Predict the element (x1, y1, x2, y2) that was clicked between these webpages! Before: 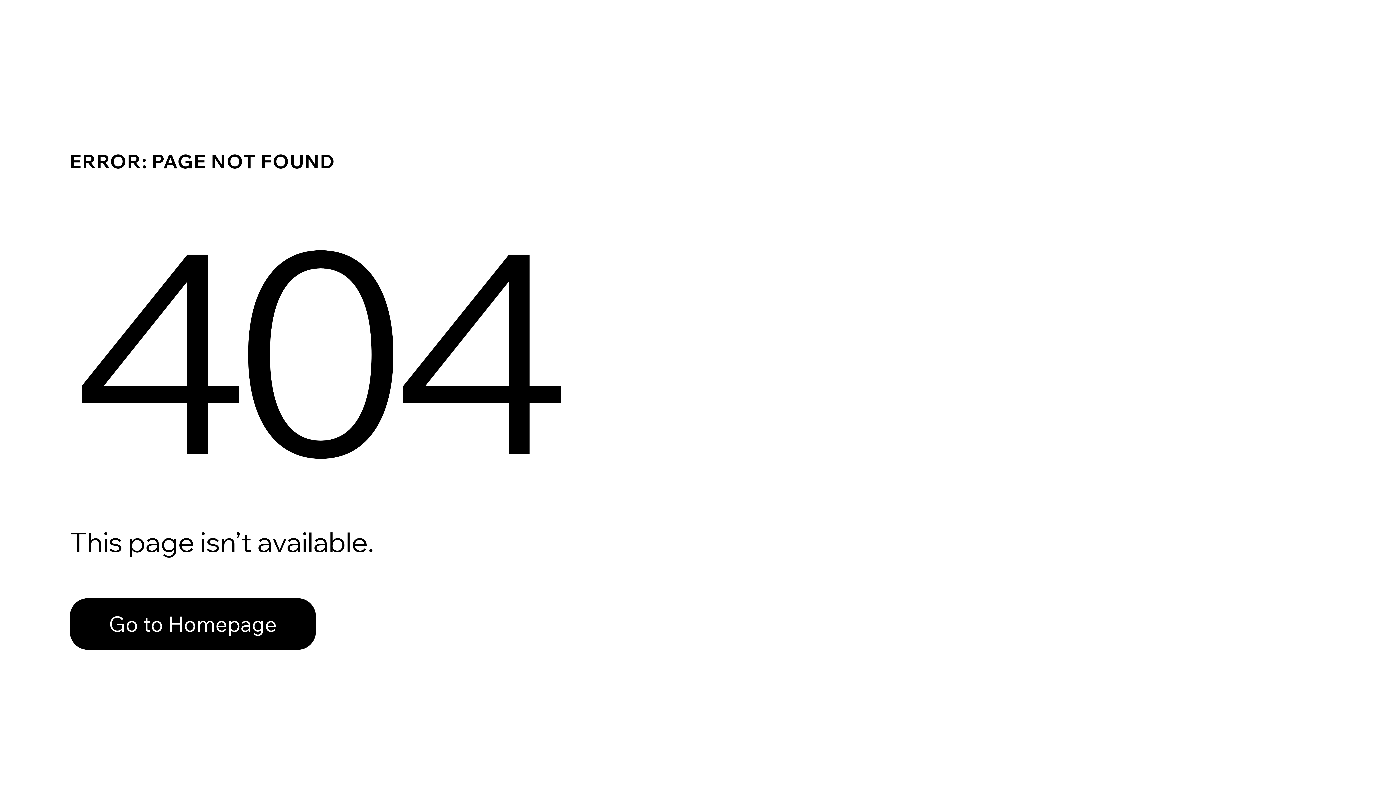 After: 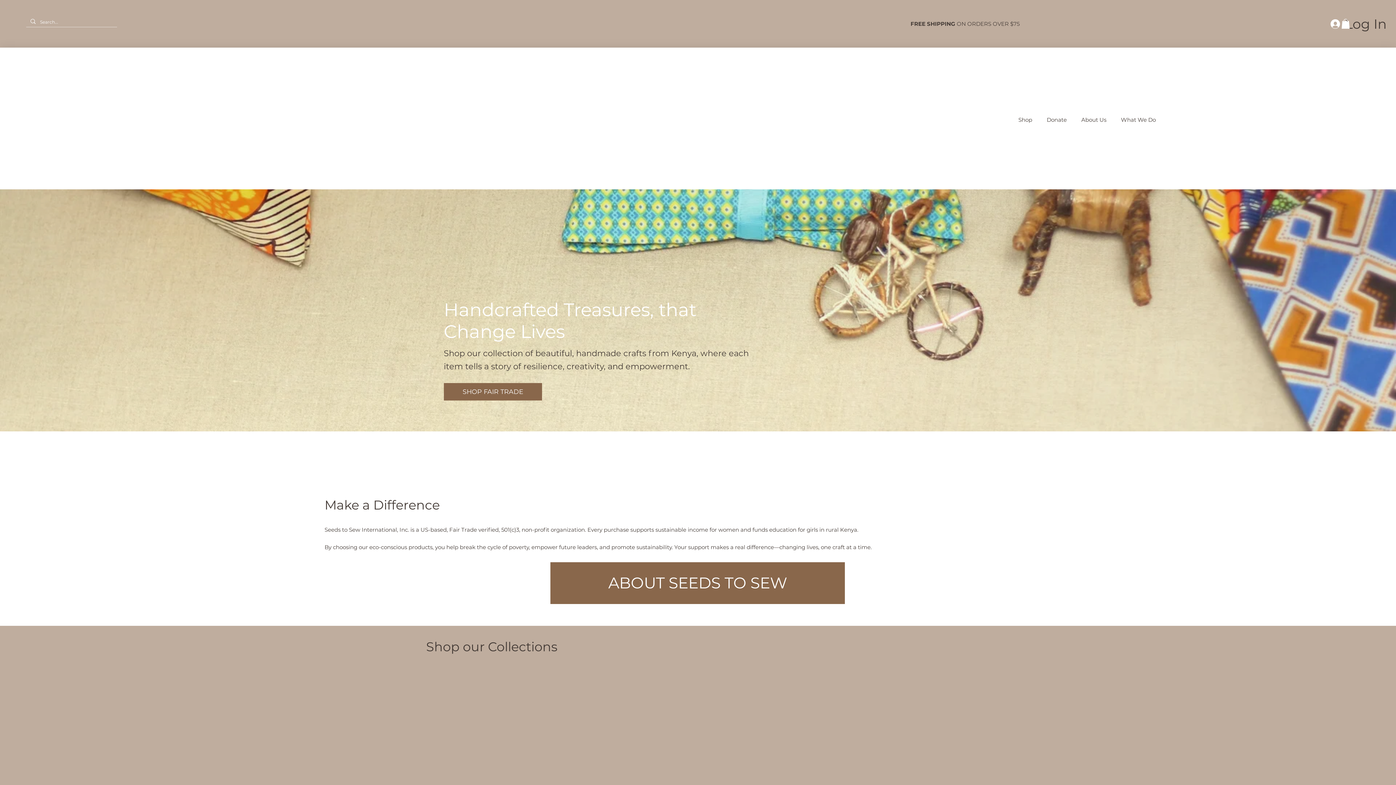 Action: label: Go to Homepage bbox: (69, 582, 768, 659)